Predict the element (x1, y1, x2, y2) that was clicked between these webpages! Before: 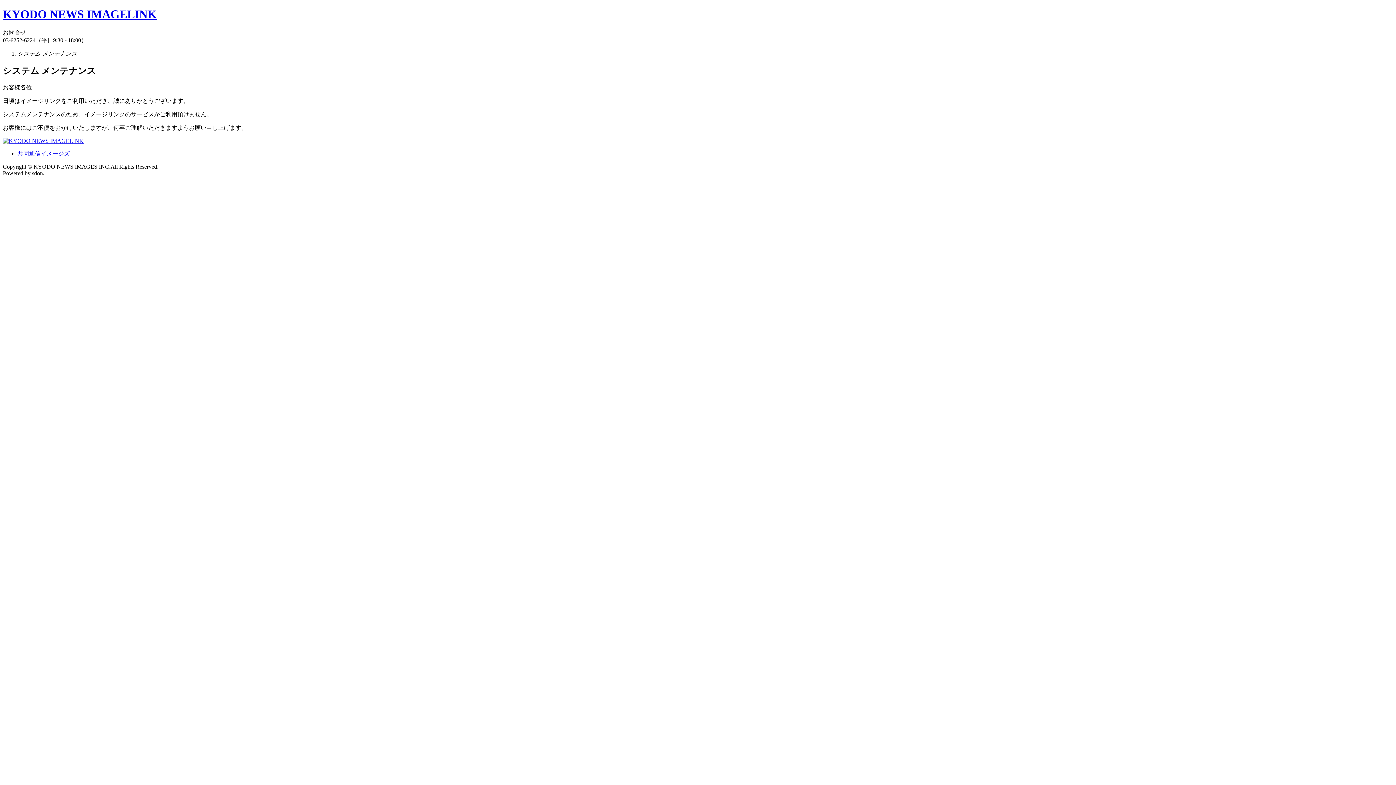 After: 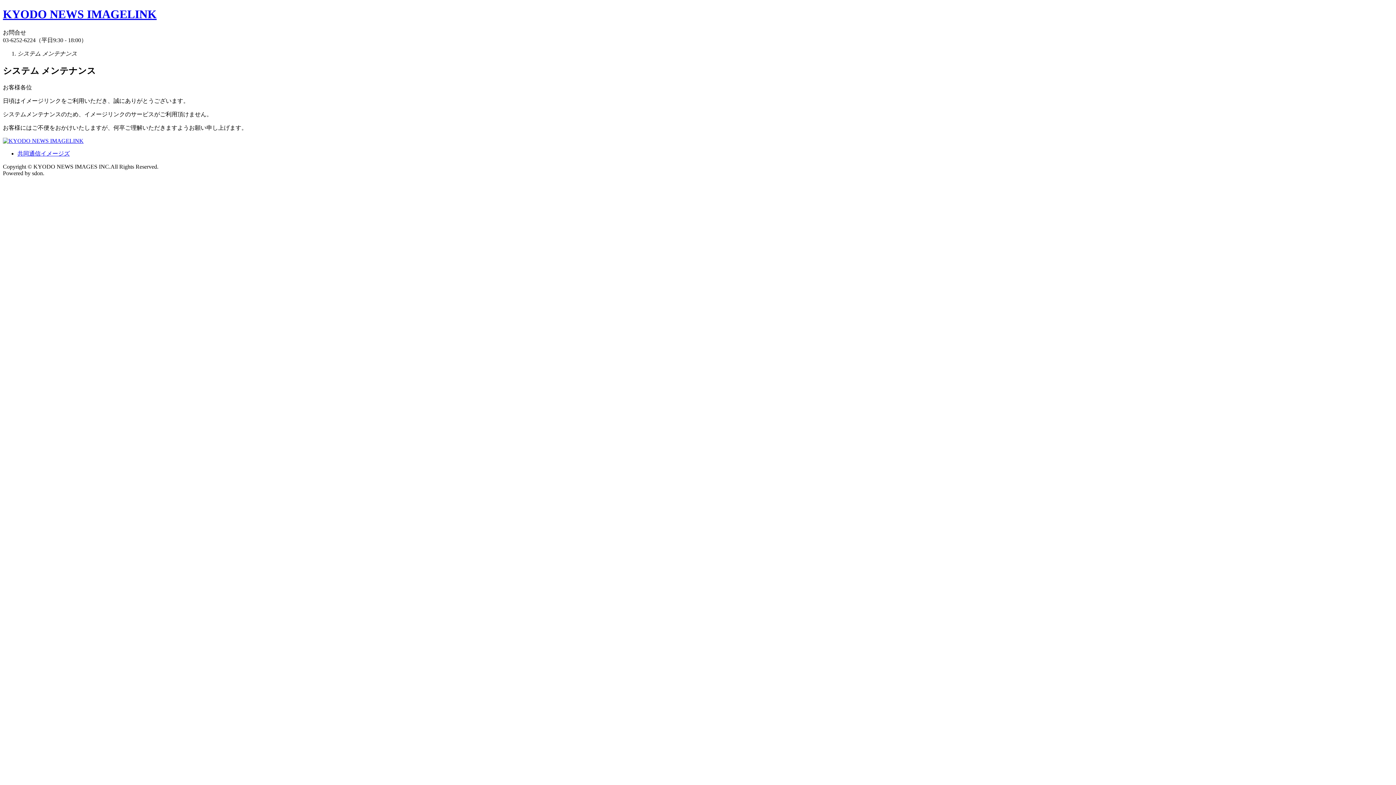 Action: bbox: (17, 150, 69, 156) label: 共同通信イメージズ